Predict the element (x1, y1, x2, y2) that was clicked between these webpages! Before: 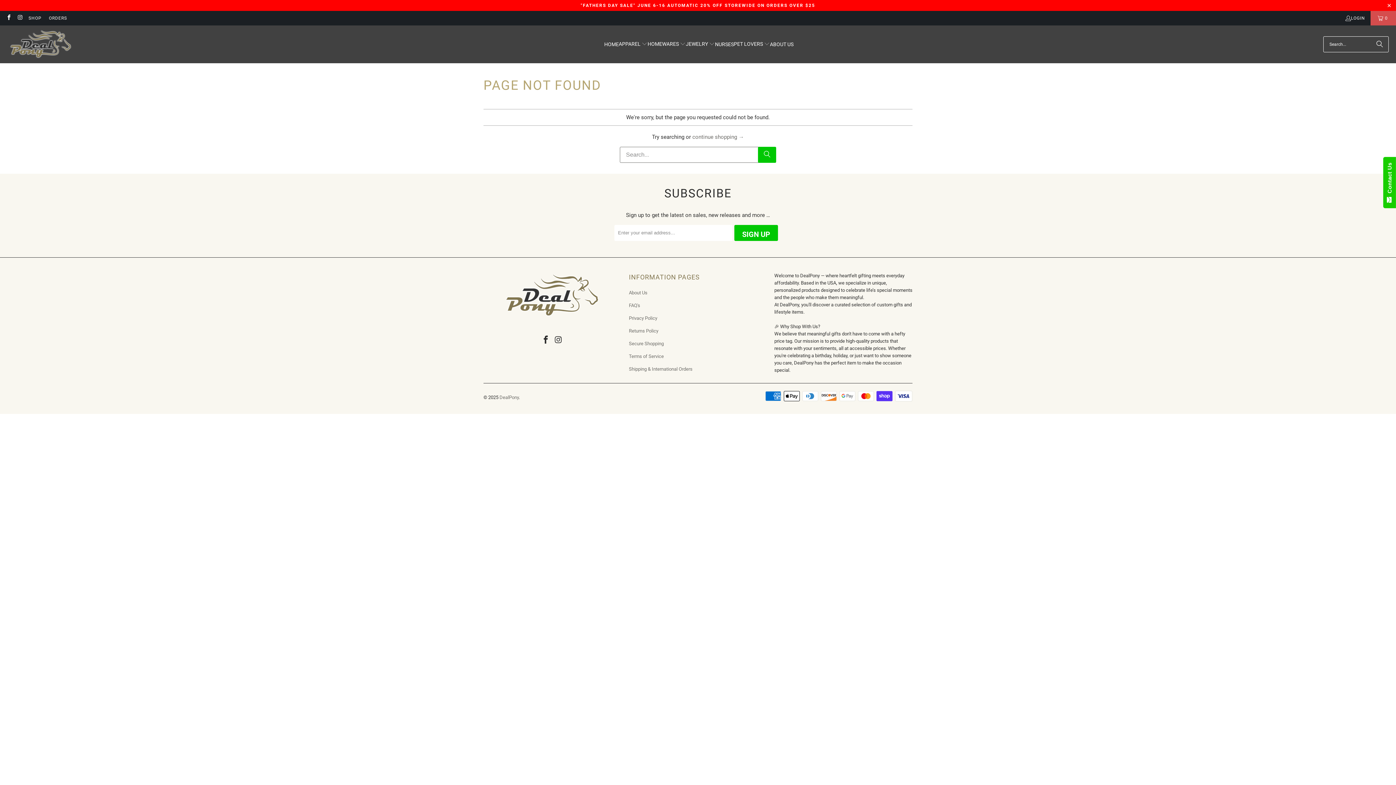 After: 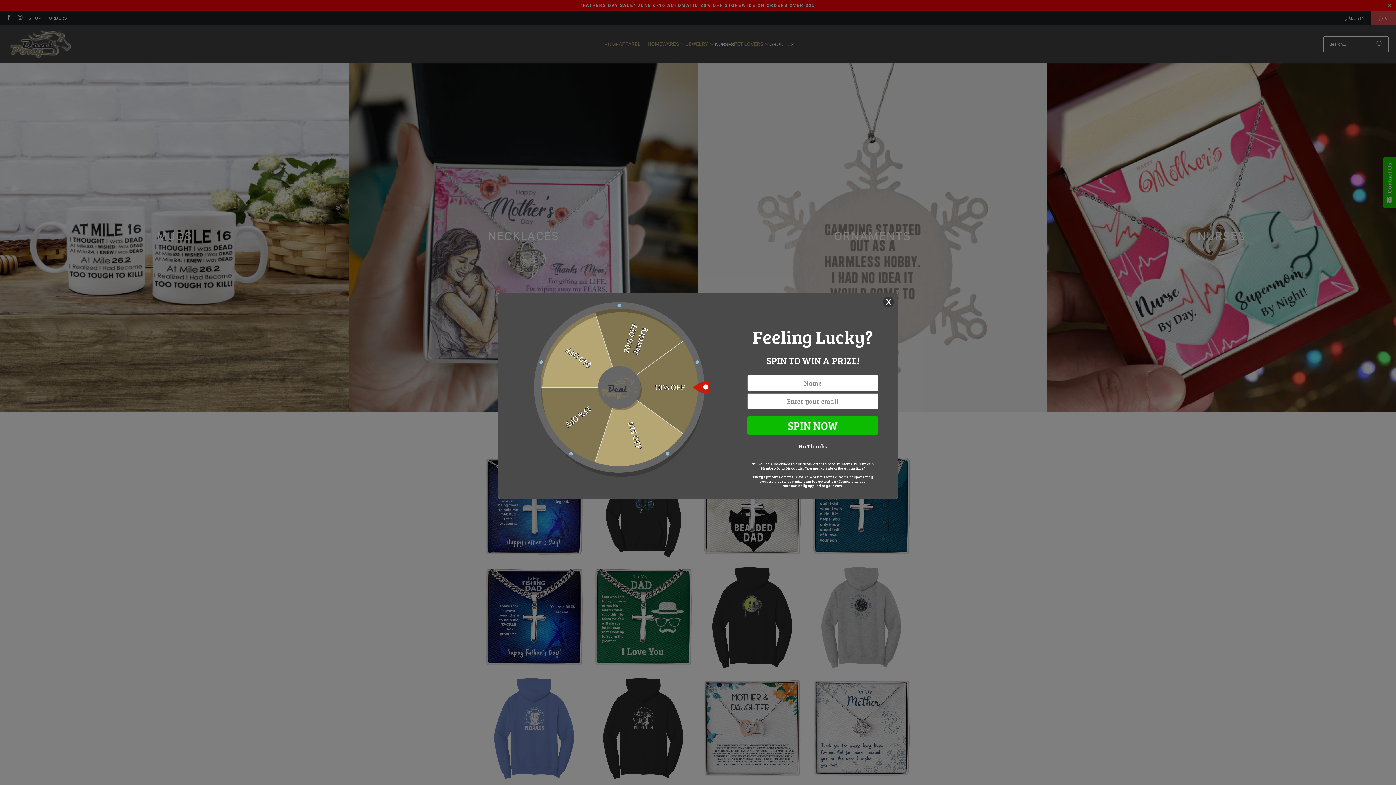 Action: label: SHOP bbox: (28, 13, 41, 22)